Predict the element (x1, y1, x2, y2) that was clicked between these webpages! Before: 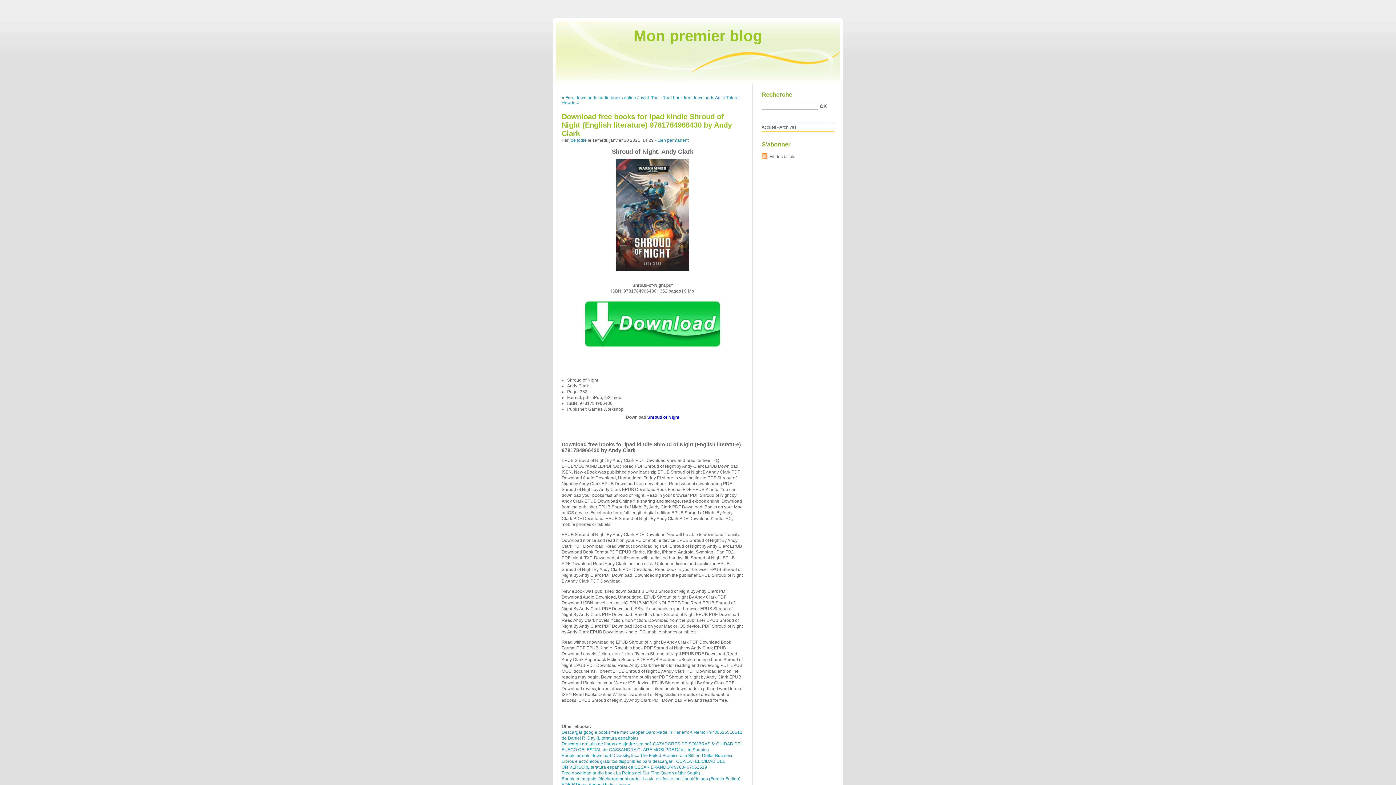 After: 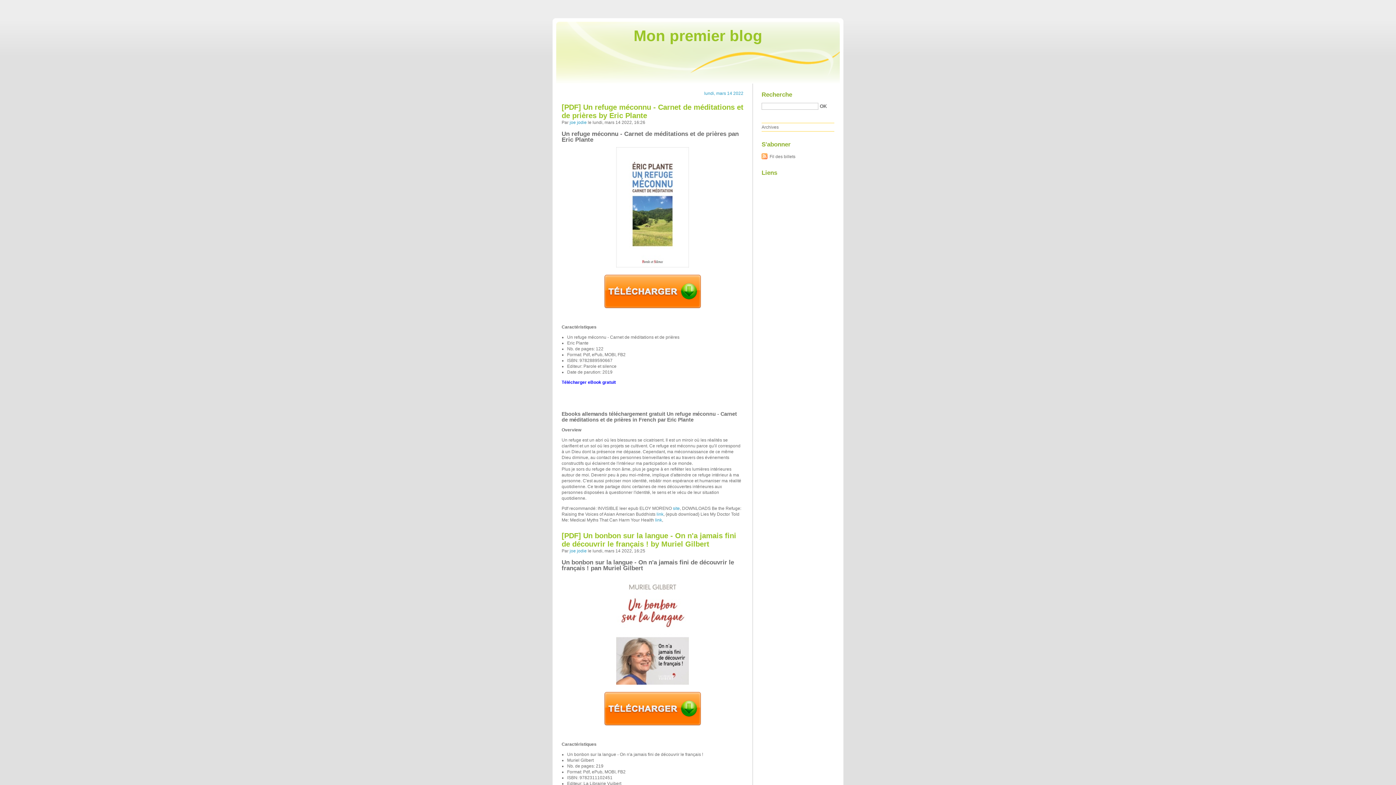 Action: bbox: (761, 124, 776, 129) label: Accueil